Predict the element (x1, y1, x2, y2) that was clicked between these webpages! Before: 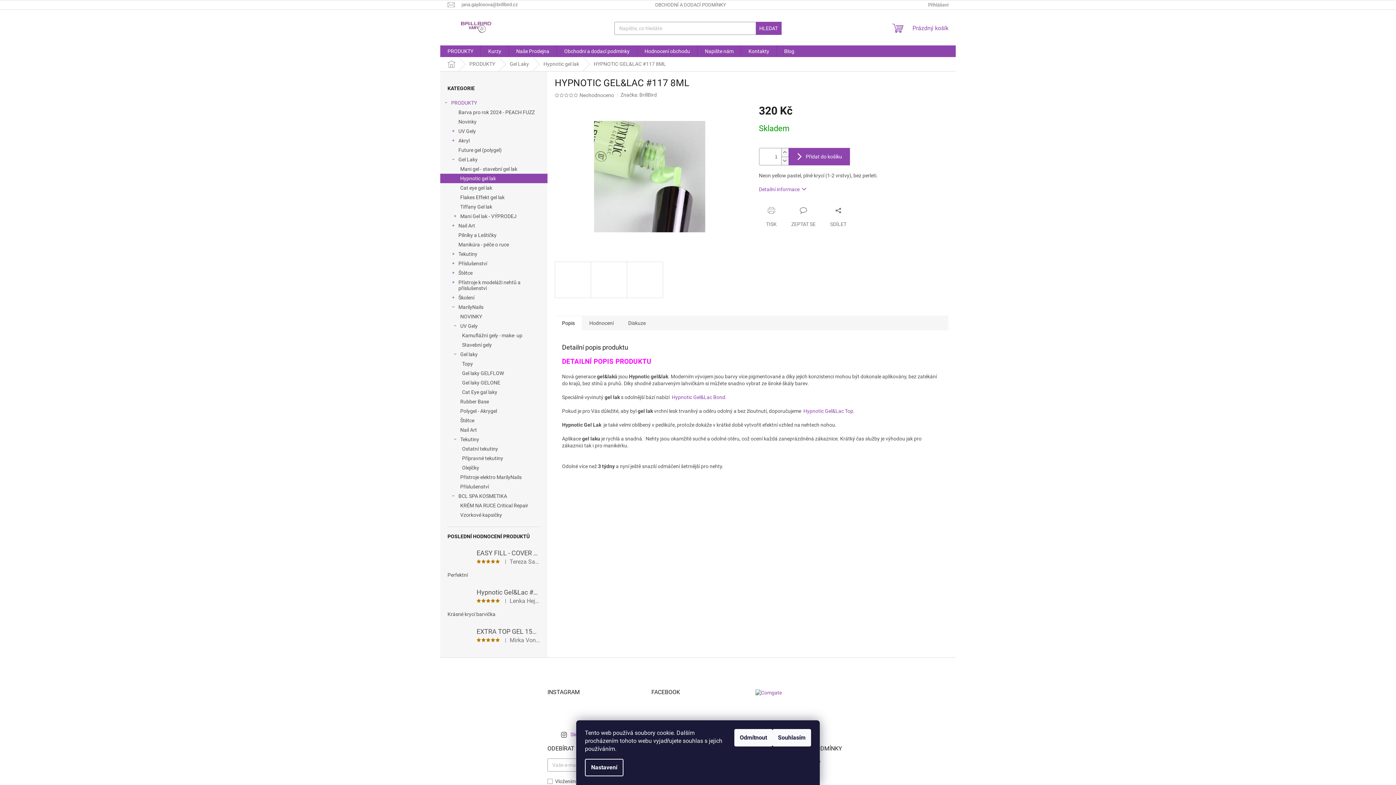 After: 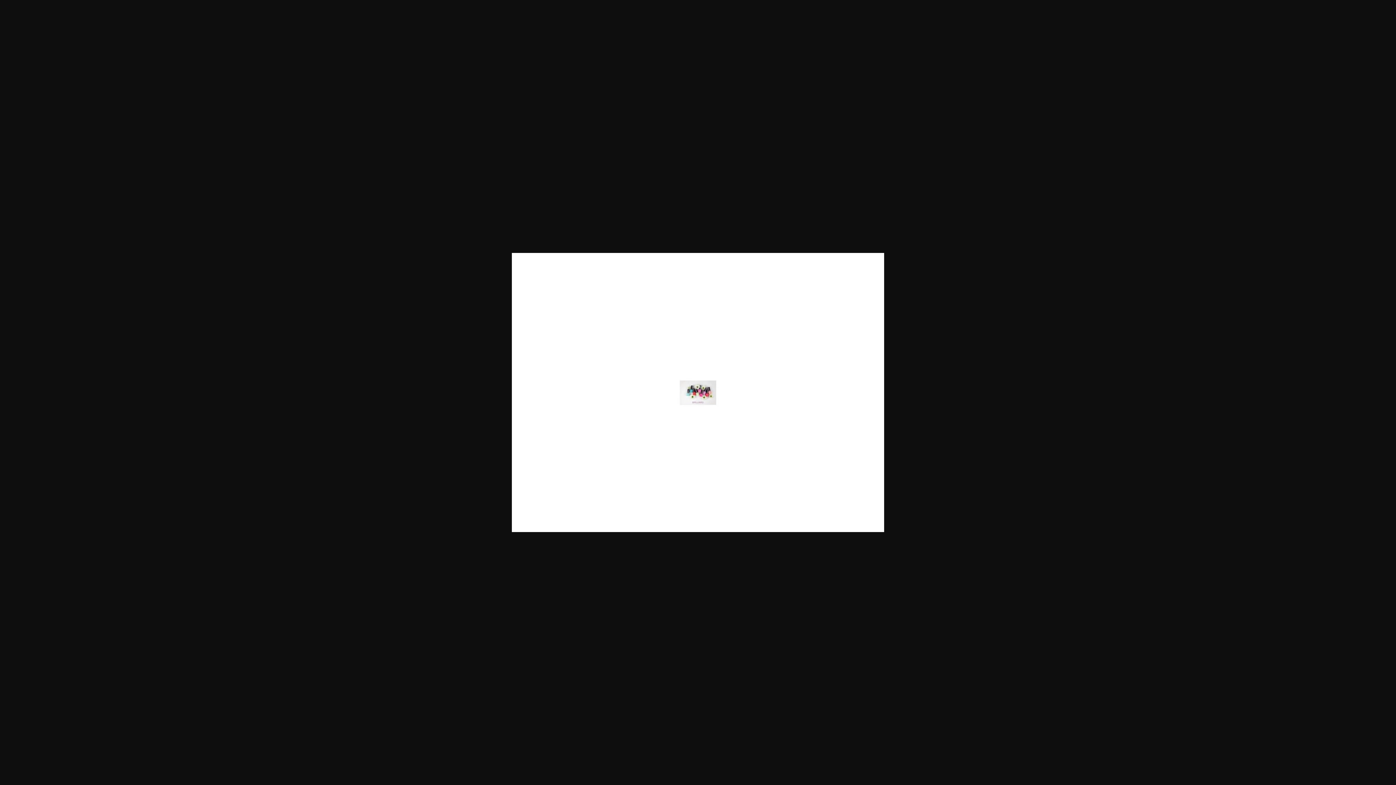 Action: bbox: (590, 261, 627, 298)